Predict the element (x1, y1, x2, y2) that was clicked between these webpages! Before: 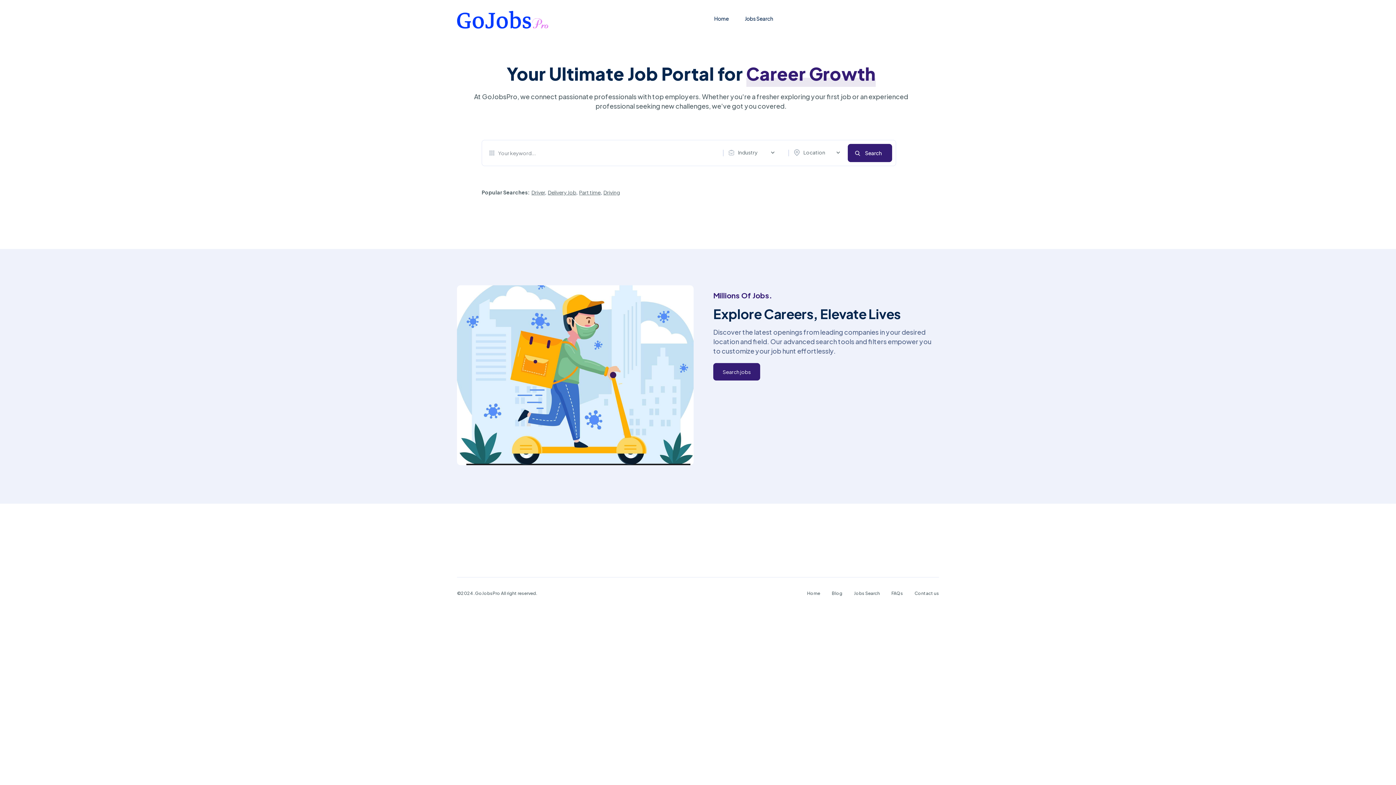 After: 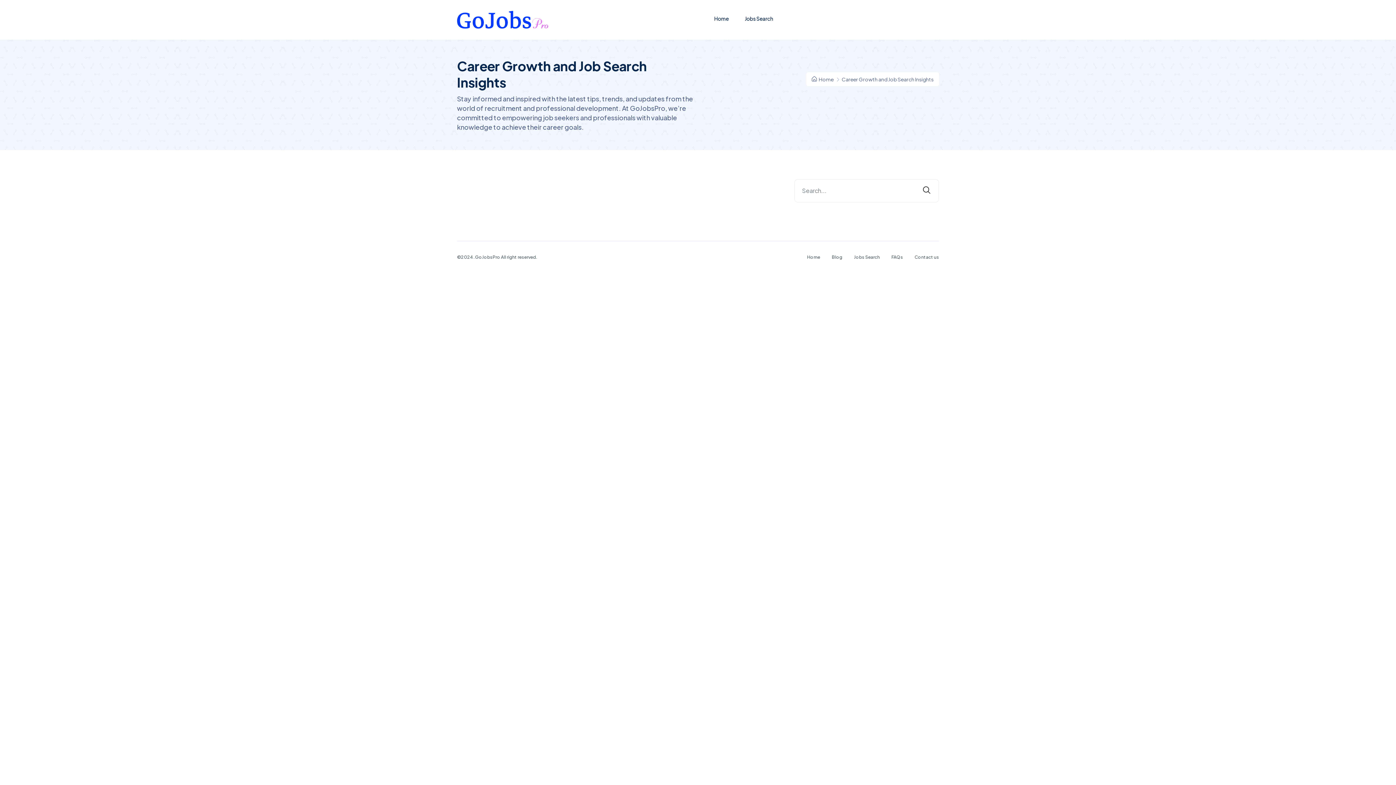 Action: label: Blog bbox: (832, 590, 842, 596)